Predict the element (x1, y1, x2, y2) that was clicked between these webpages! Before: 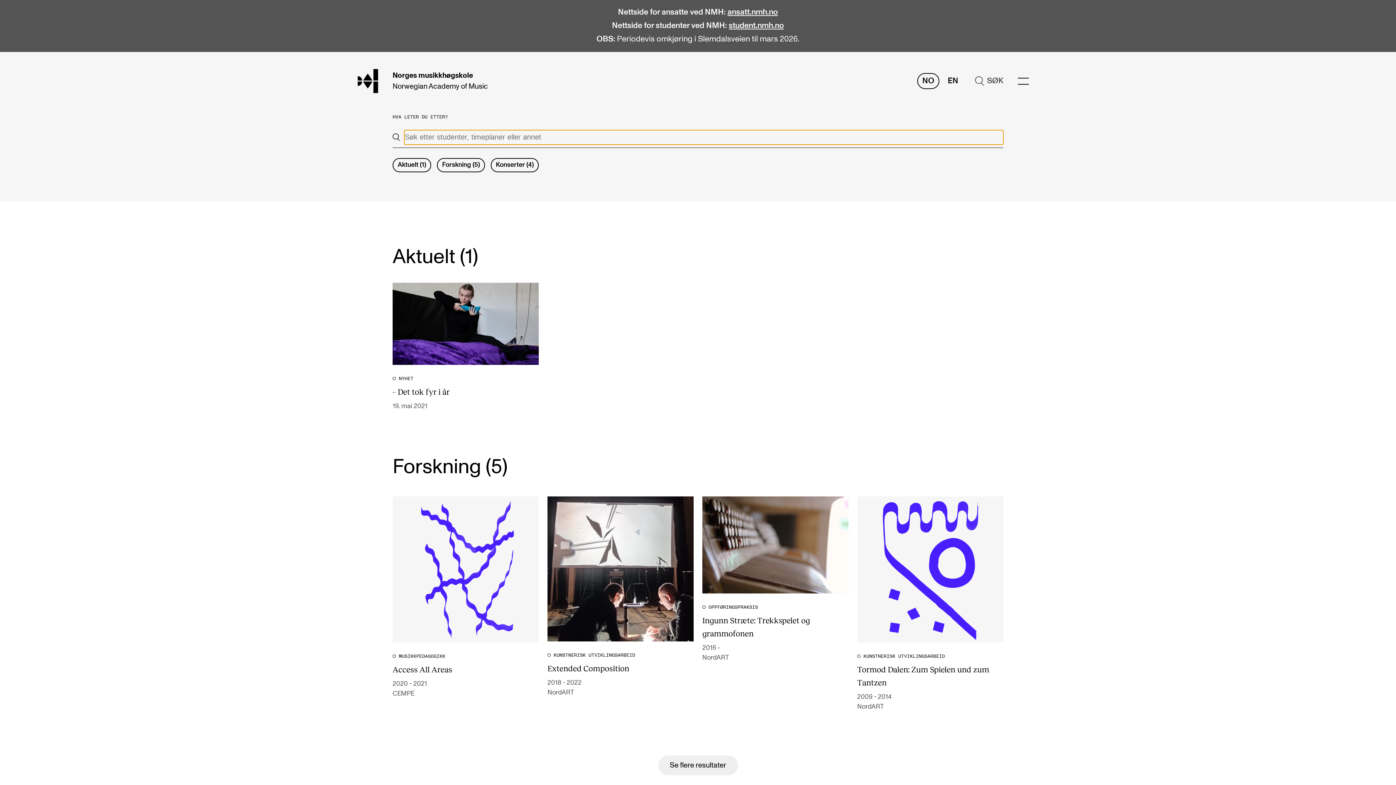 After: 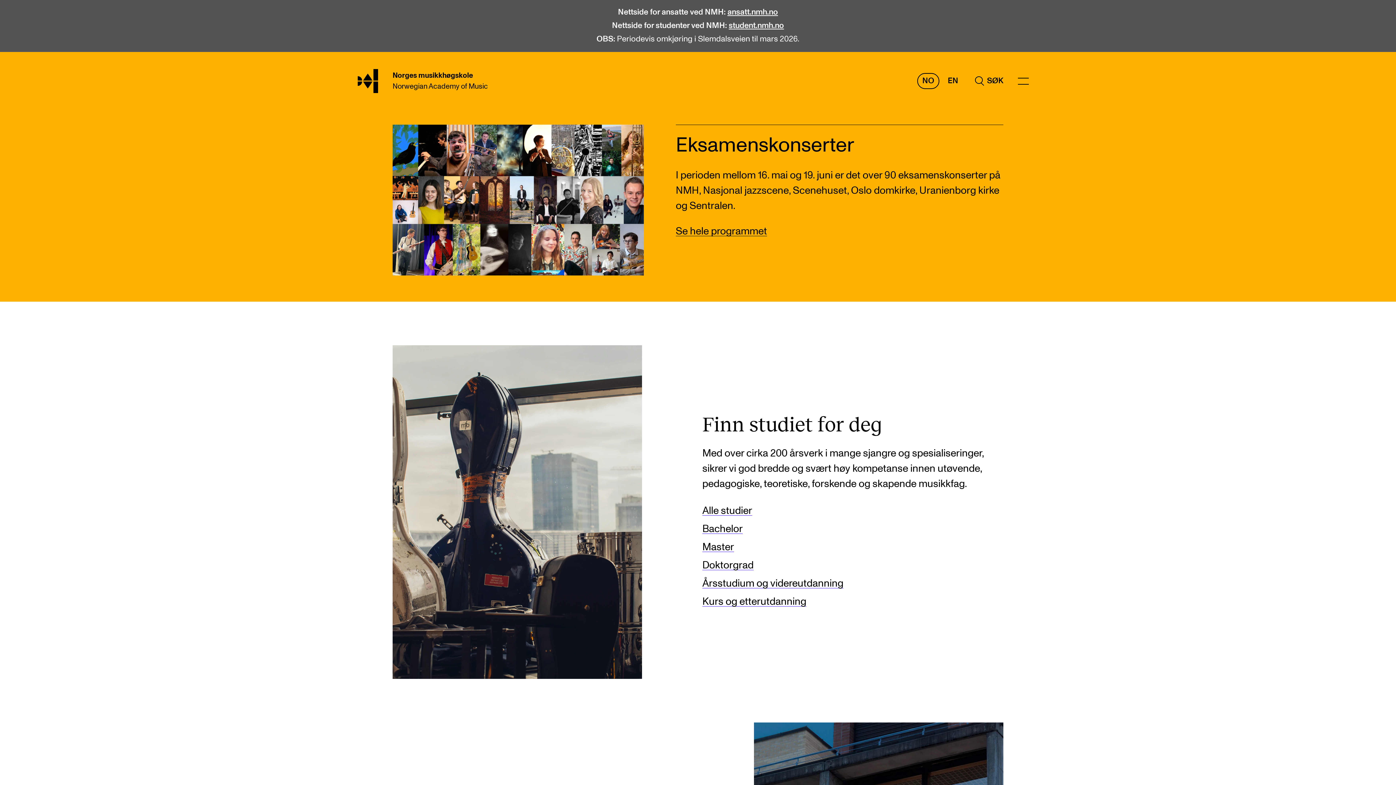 Action: label: Norges musikkhøgskole
Norwegian Academy of Music bbox: (392, 70, 488, 92)